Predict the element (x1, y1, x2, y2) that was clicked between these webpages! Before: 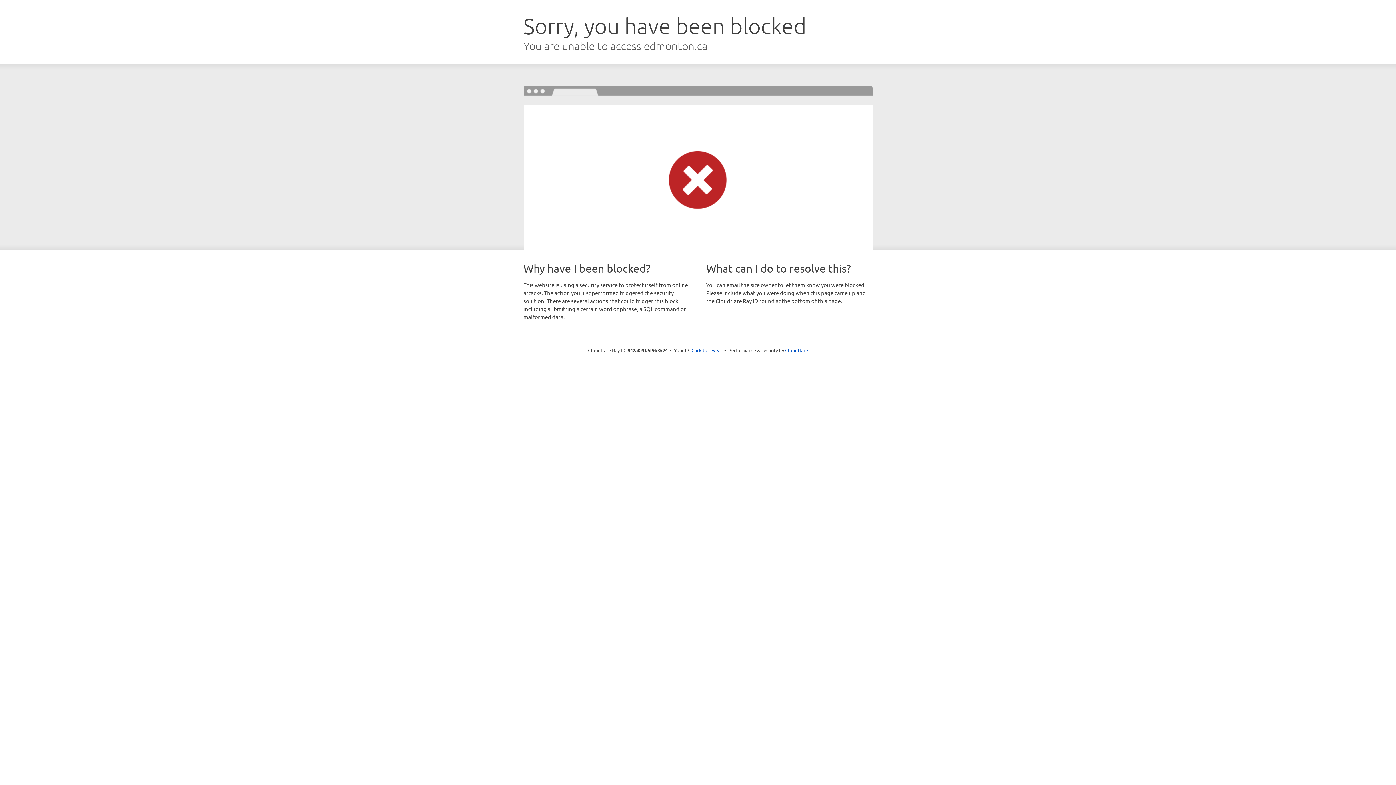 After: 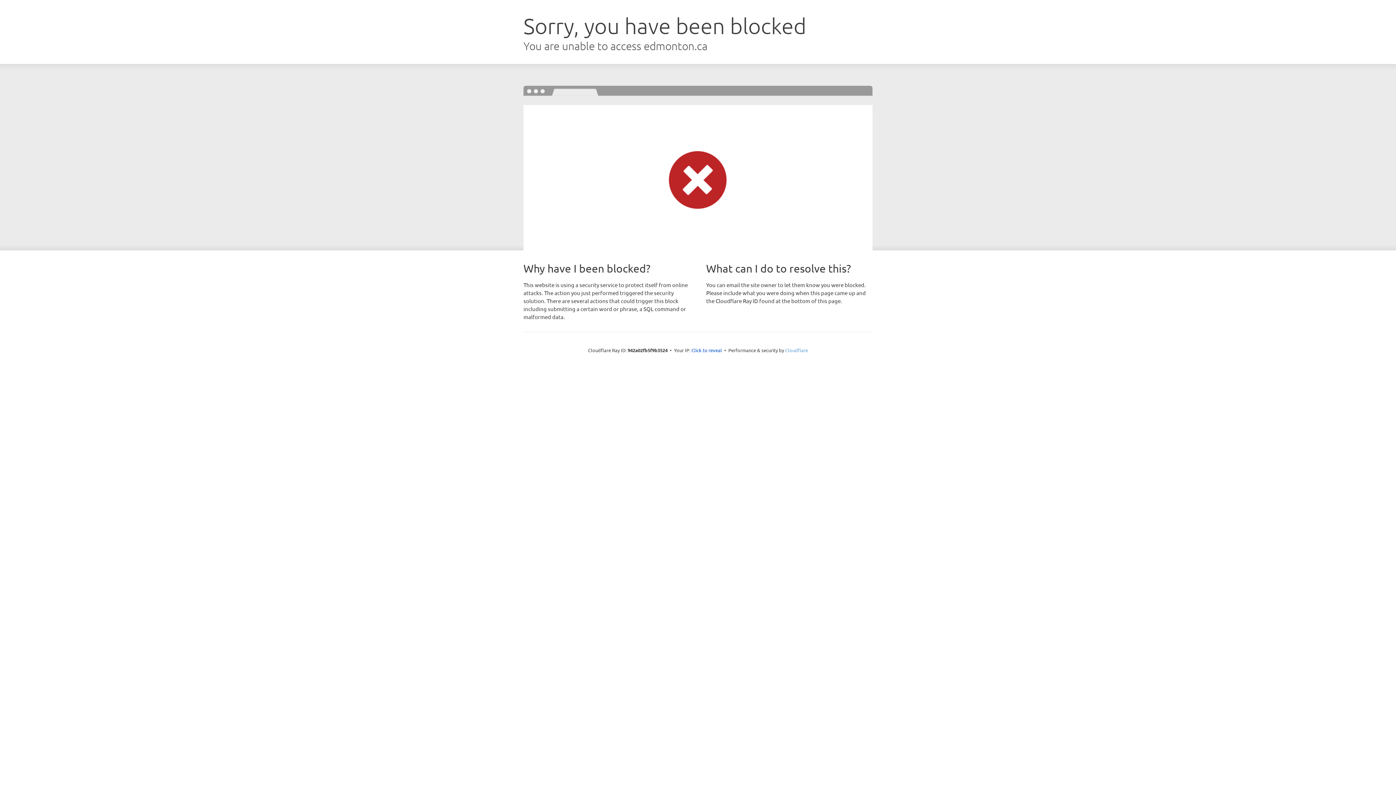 Action: label: Cloudflare bbox: (785, 347, 808, 353)